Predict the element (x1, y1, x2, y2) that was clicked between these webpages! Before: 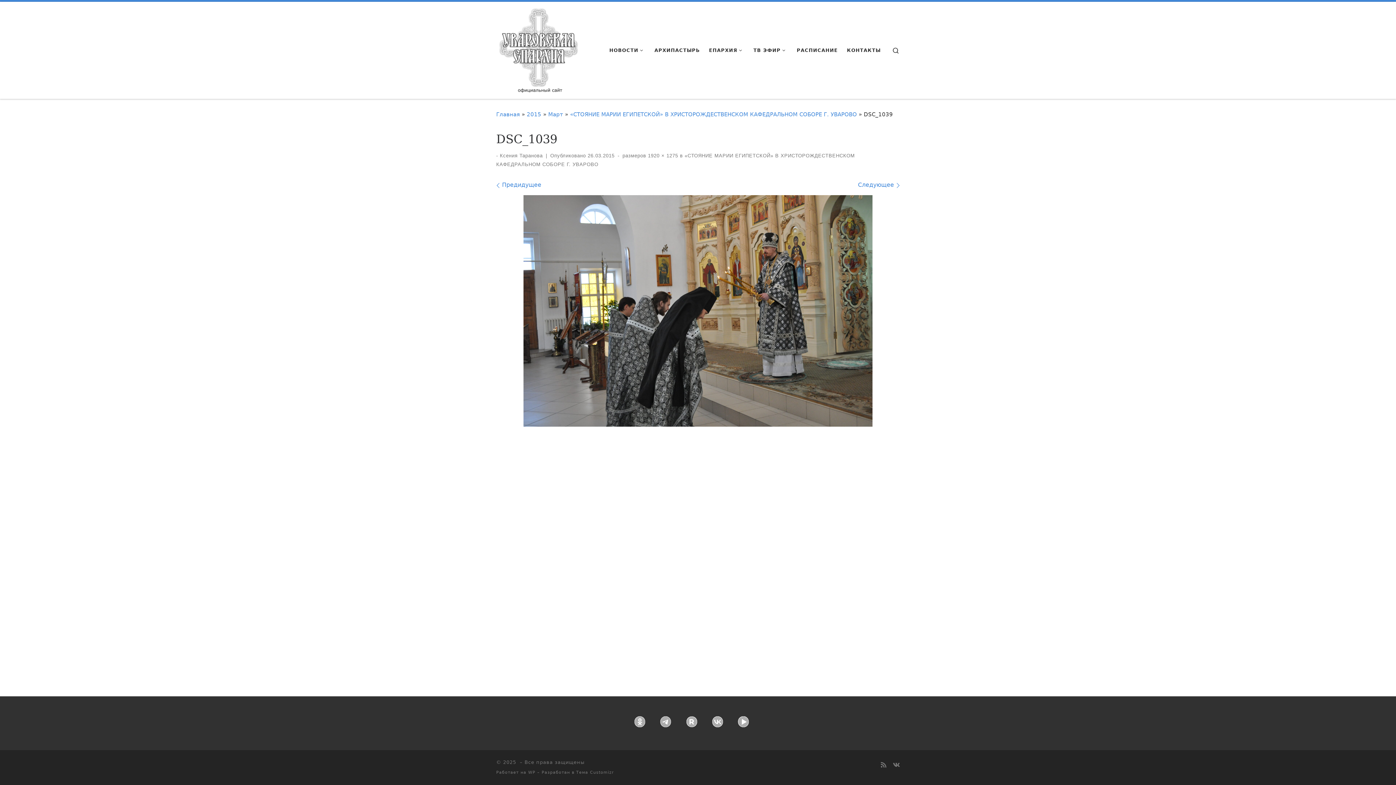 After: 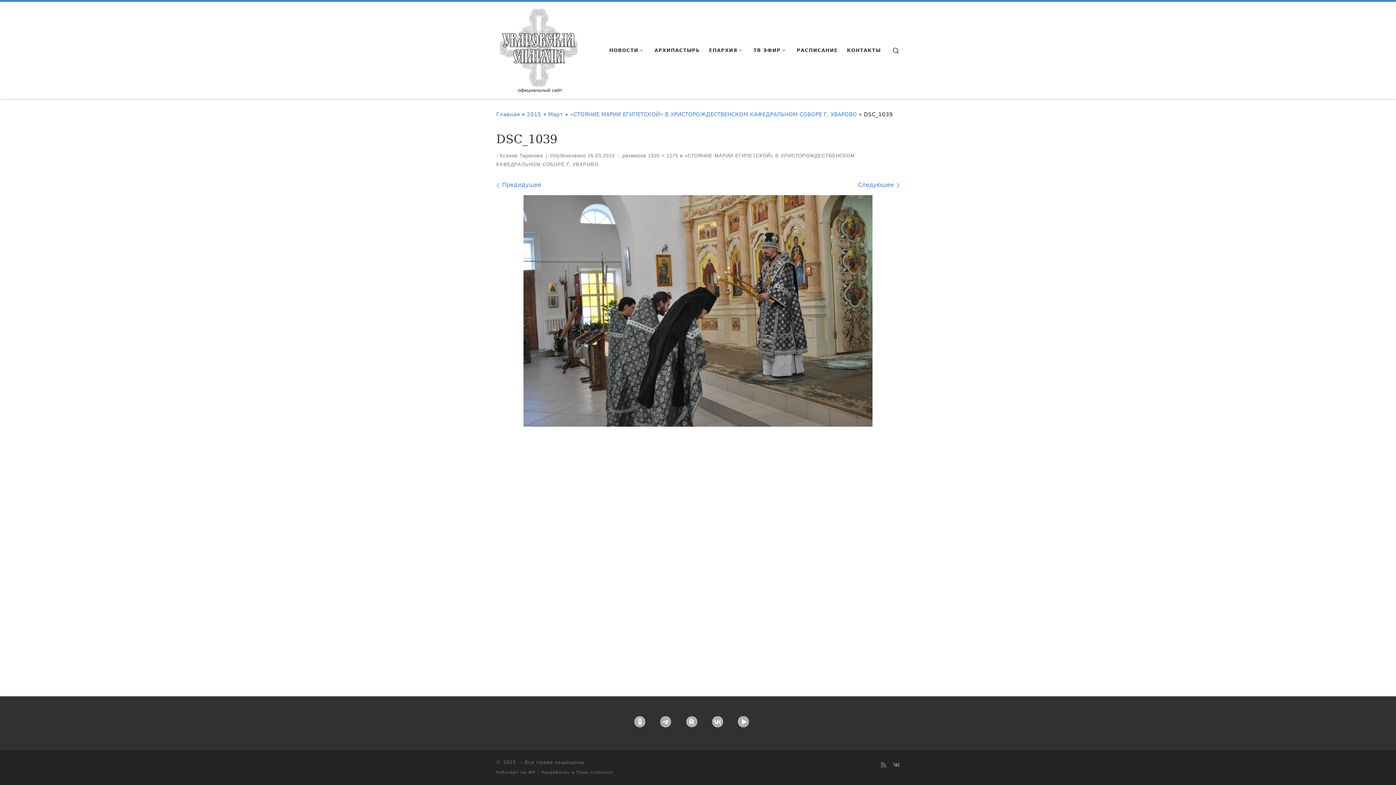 Action: bbox: (634, 716, 645, 727)